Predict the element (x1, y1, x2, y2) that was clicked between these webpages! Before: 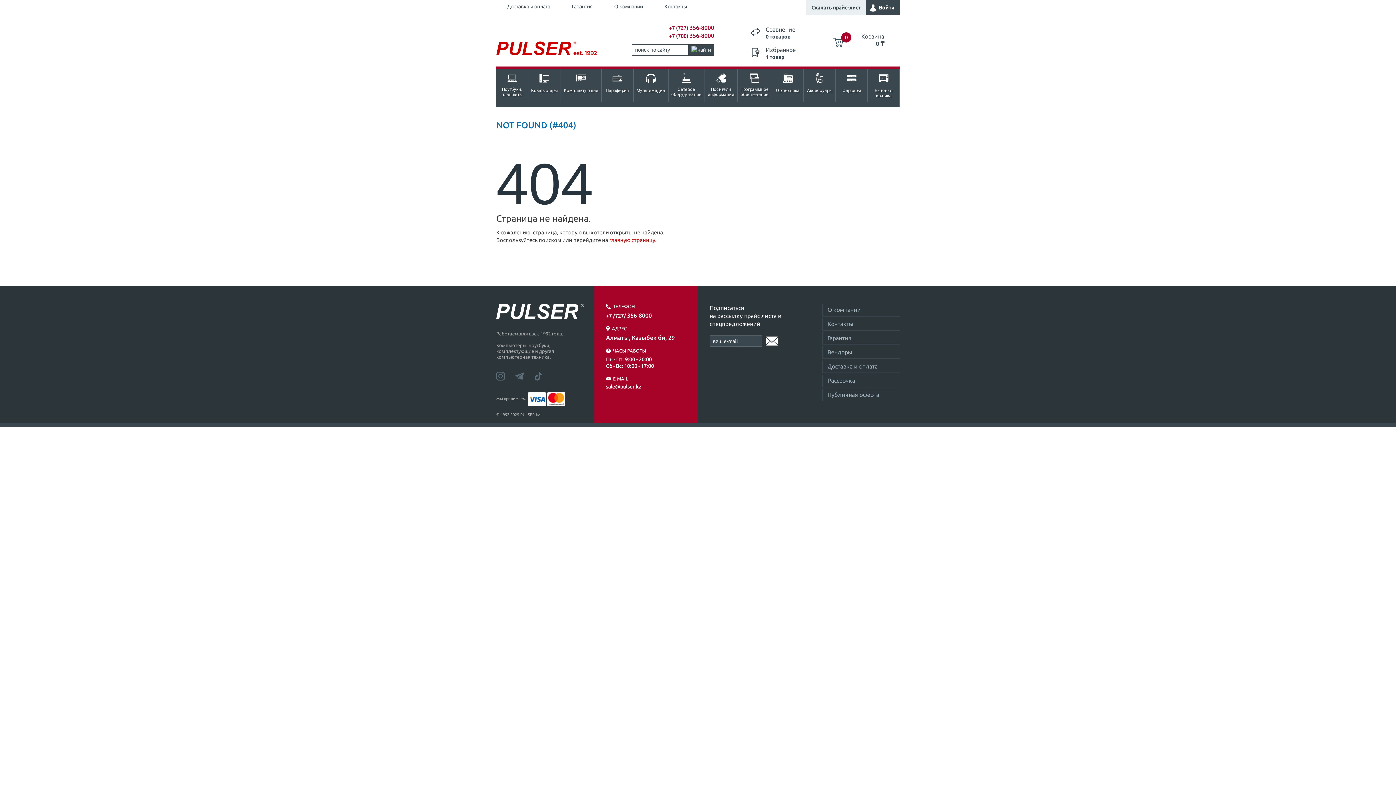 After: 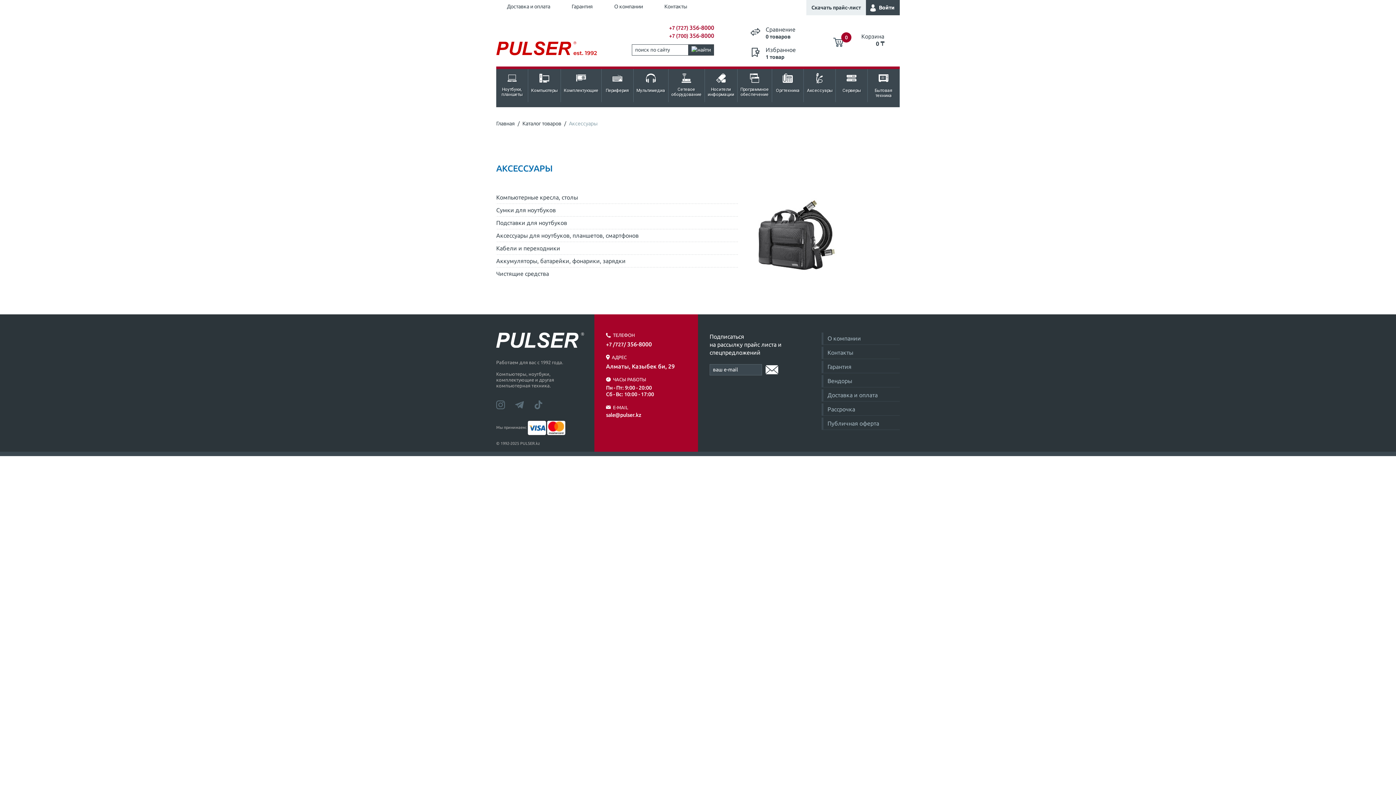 Action: label: Аксессуары
  bbox: (804, 69, 836, 102)